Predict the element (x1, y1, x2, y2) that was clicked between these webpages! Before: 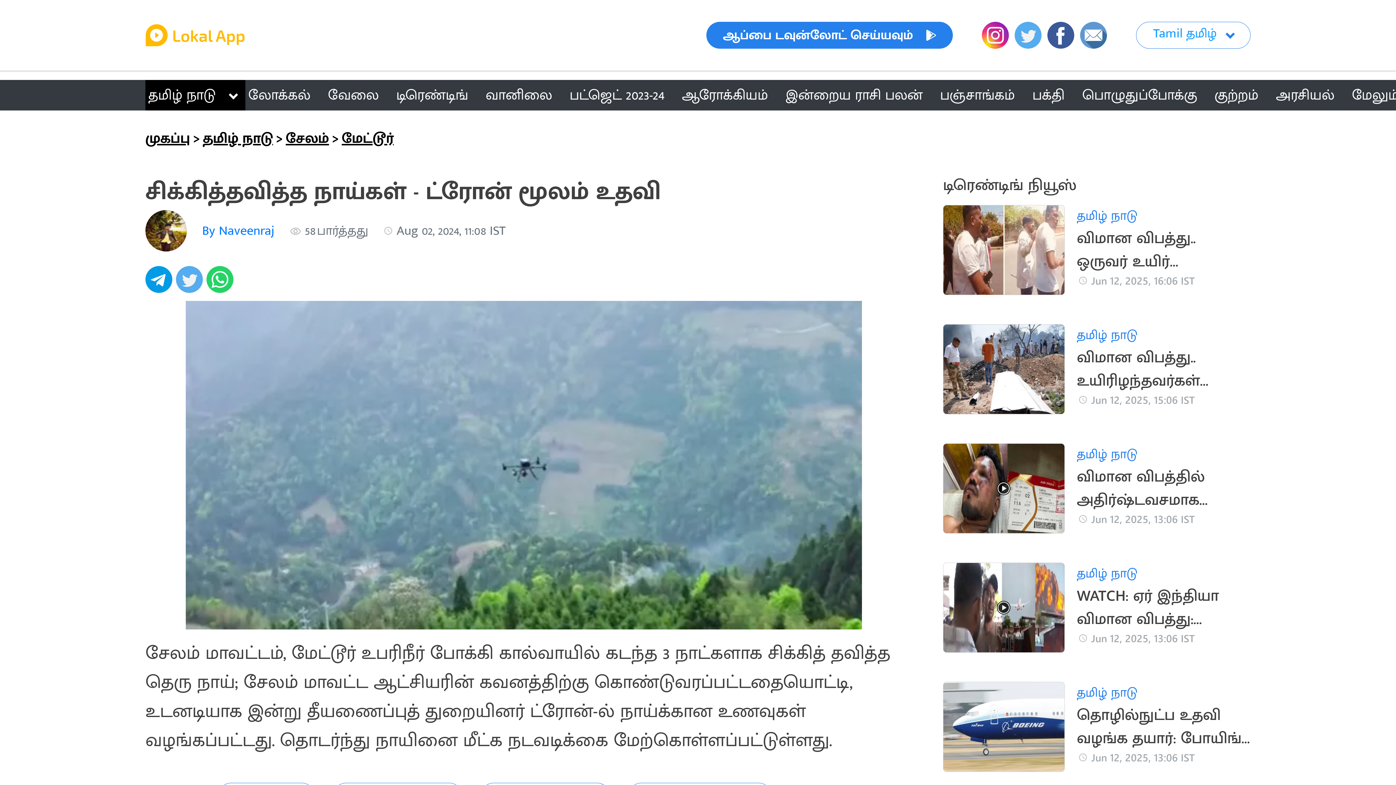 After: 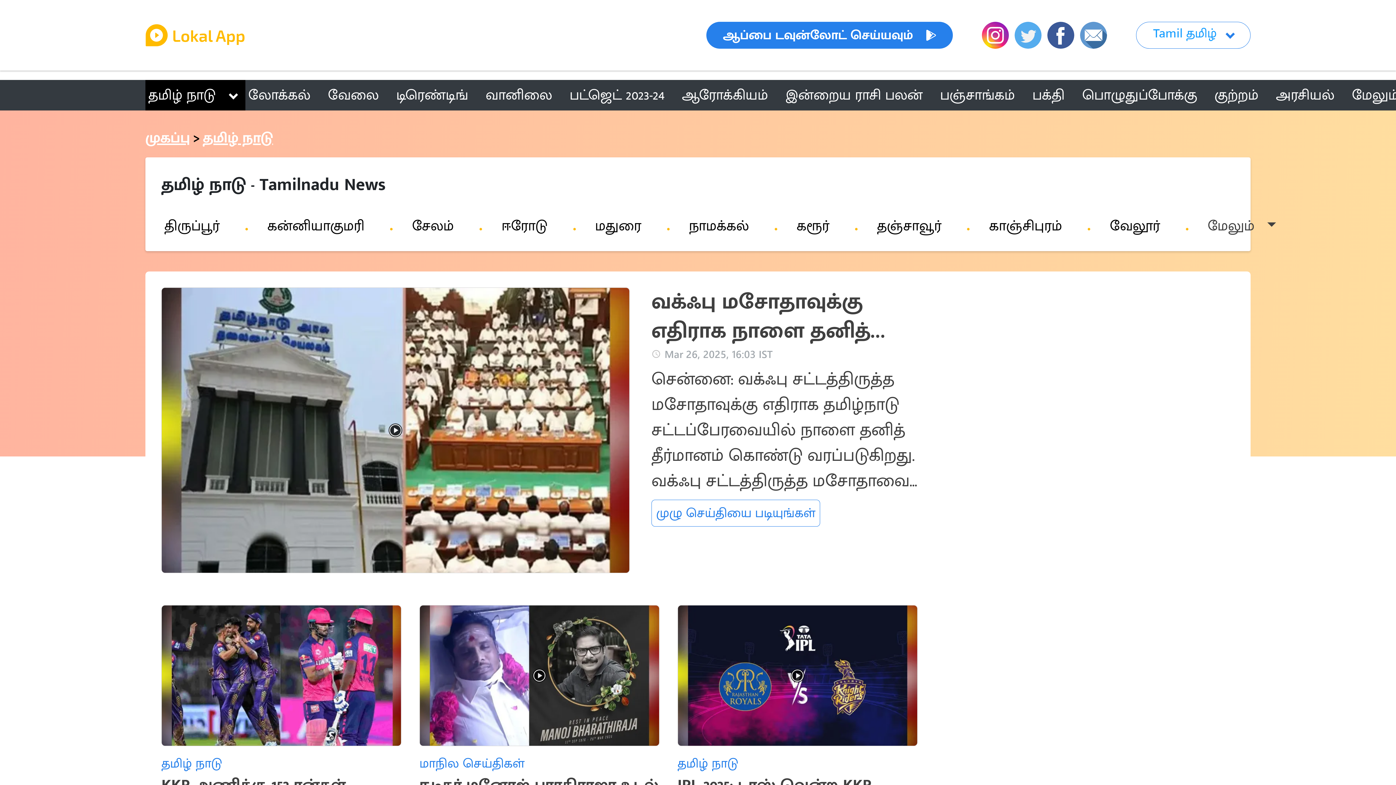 Action: bbox: (202, 126, 273, 150) label: தமிழ் நாடு